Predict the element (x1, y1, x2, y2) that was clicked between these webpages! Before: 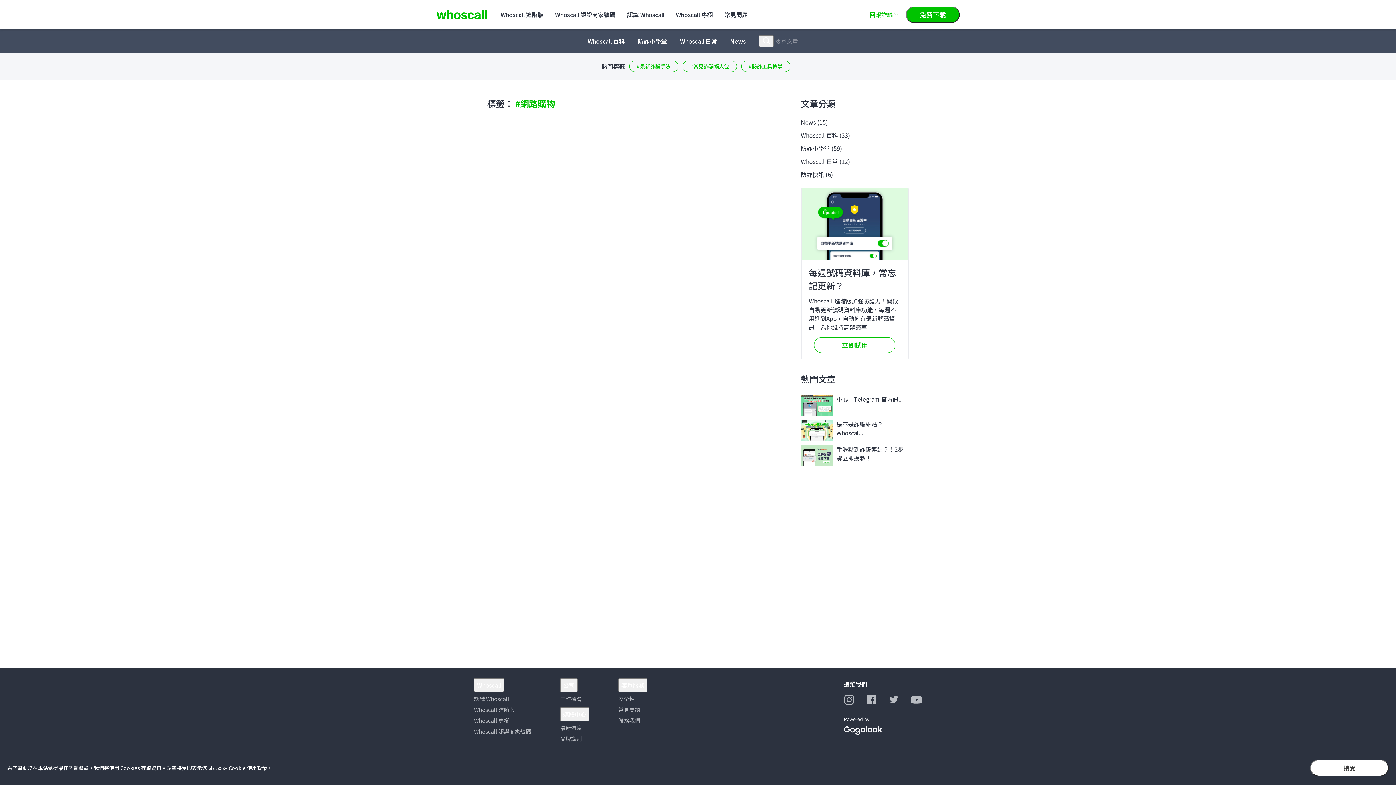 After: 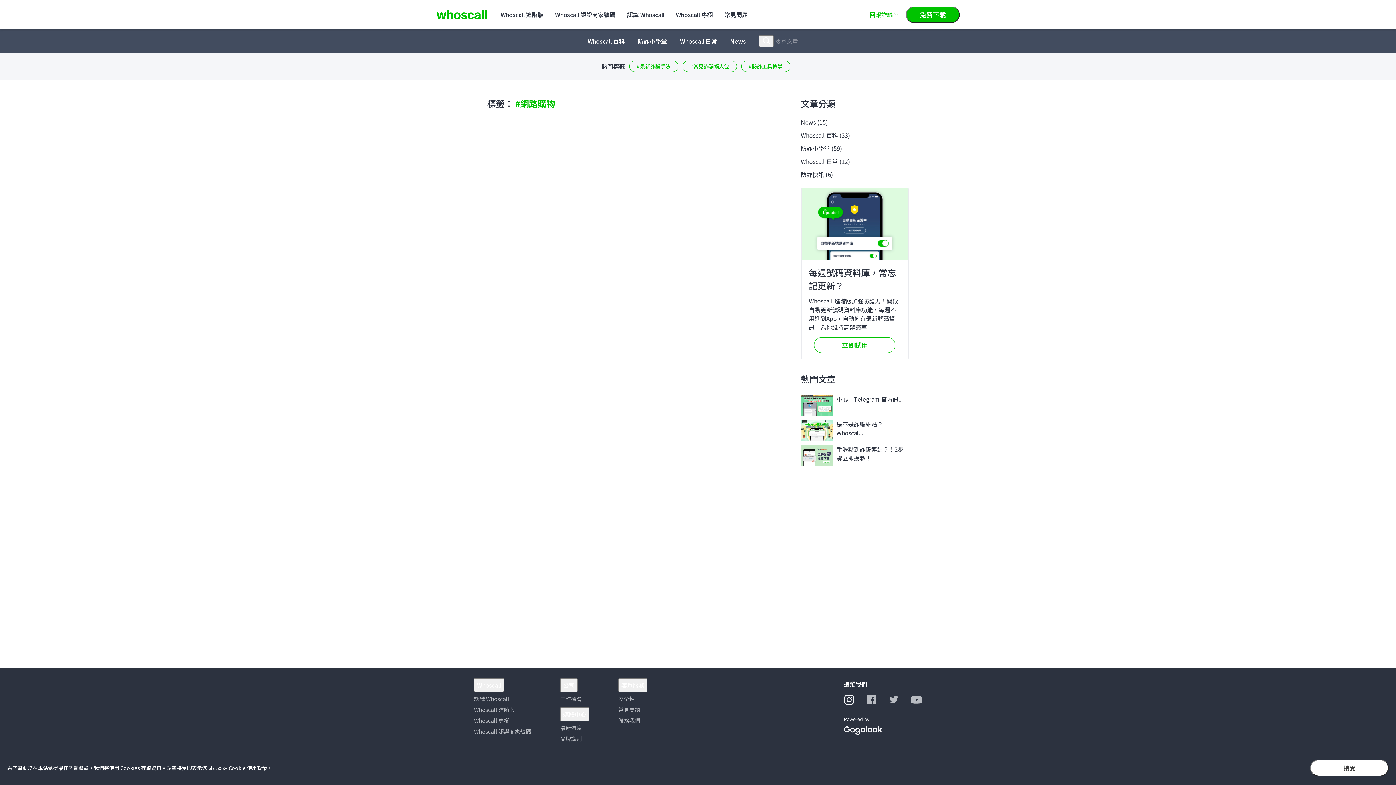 Action: bbox: (844, 699, 854, 706)